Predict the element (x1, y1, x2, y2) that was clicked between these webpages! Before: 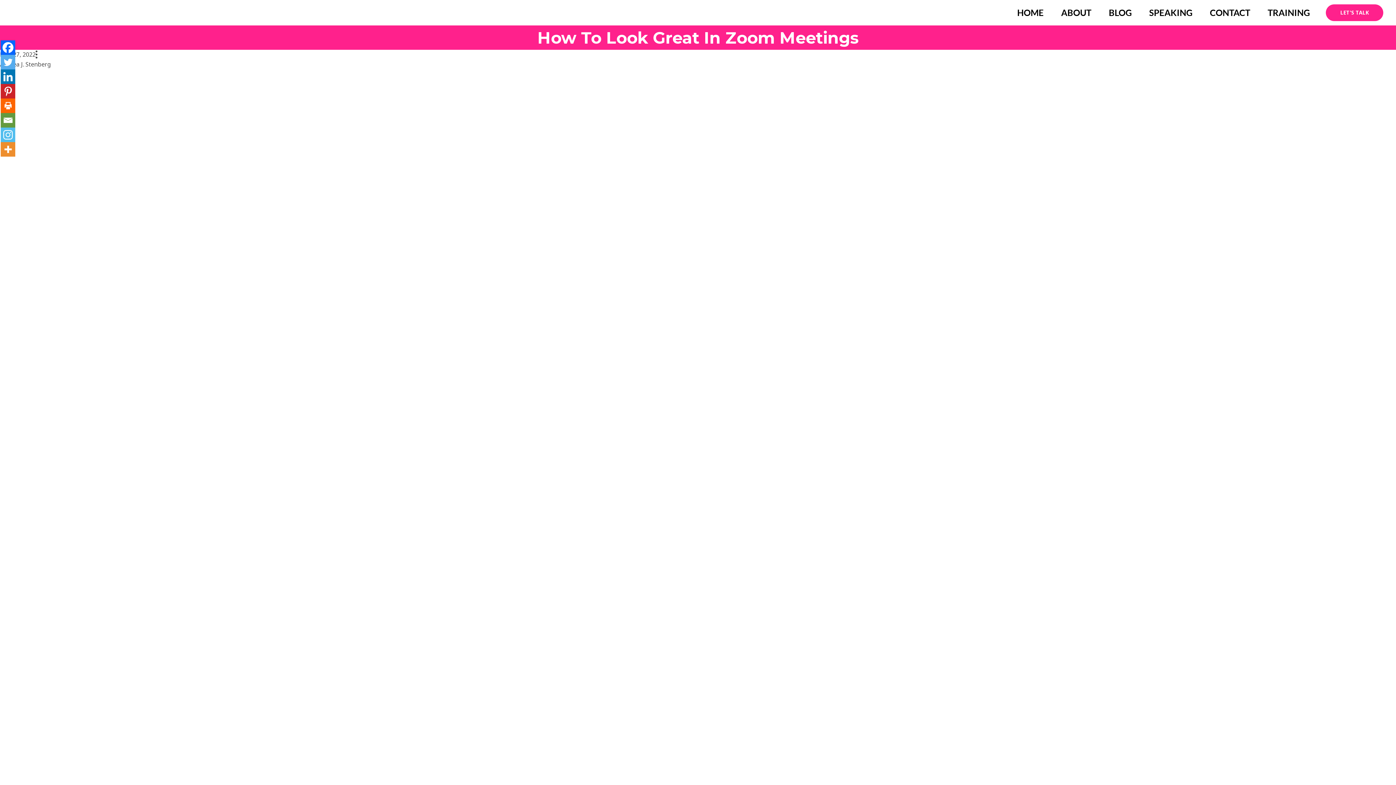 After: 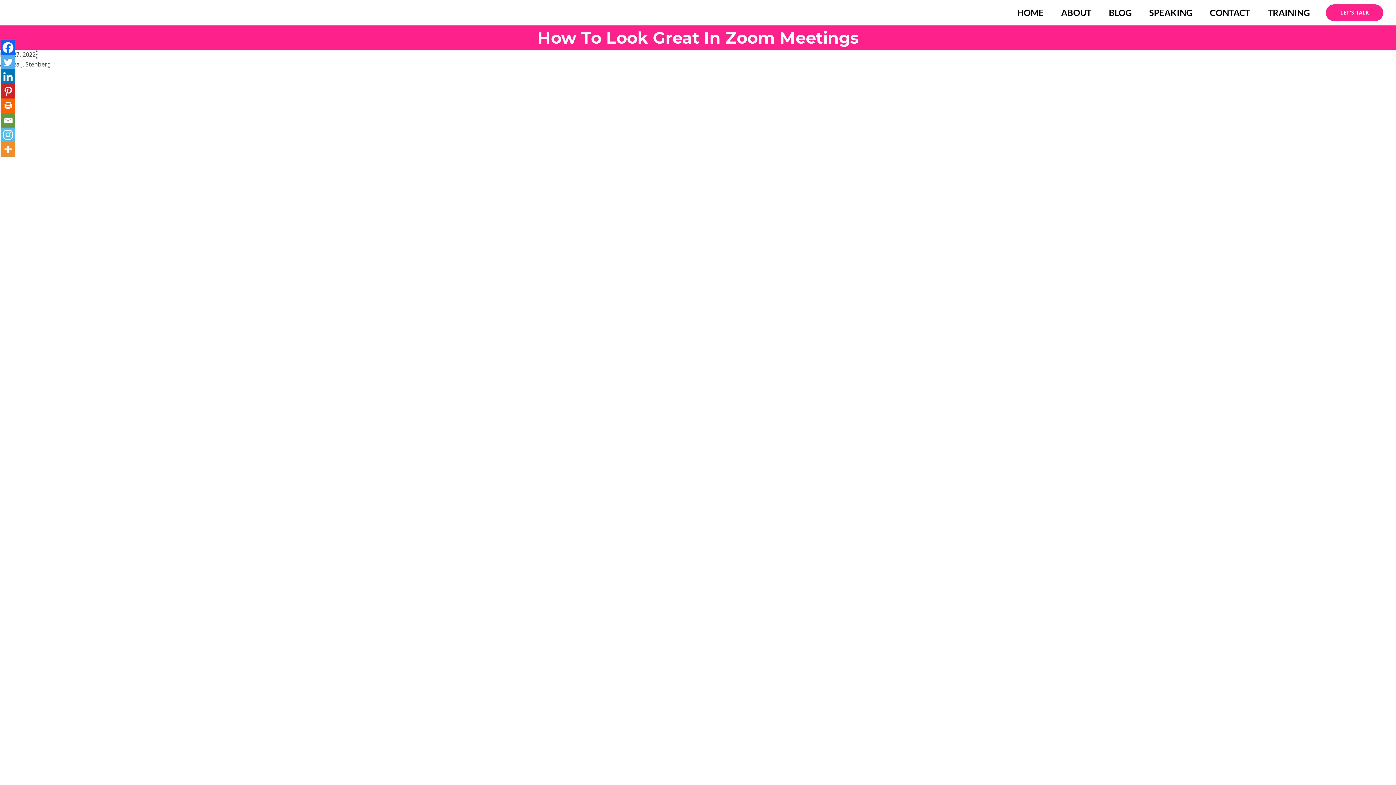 Action: label: Email bbox: (0, 113, 15, 127)